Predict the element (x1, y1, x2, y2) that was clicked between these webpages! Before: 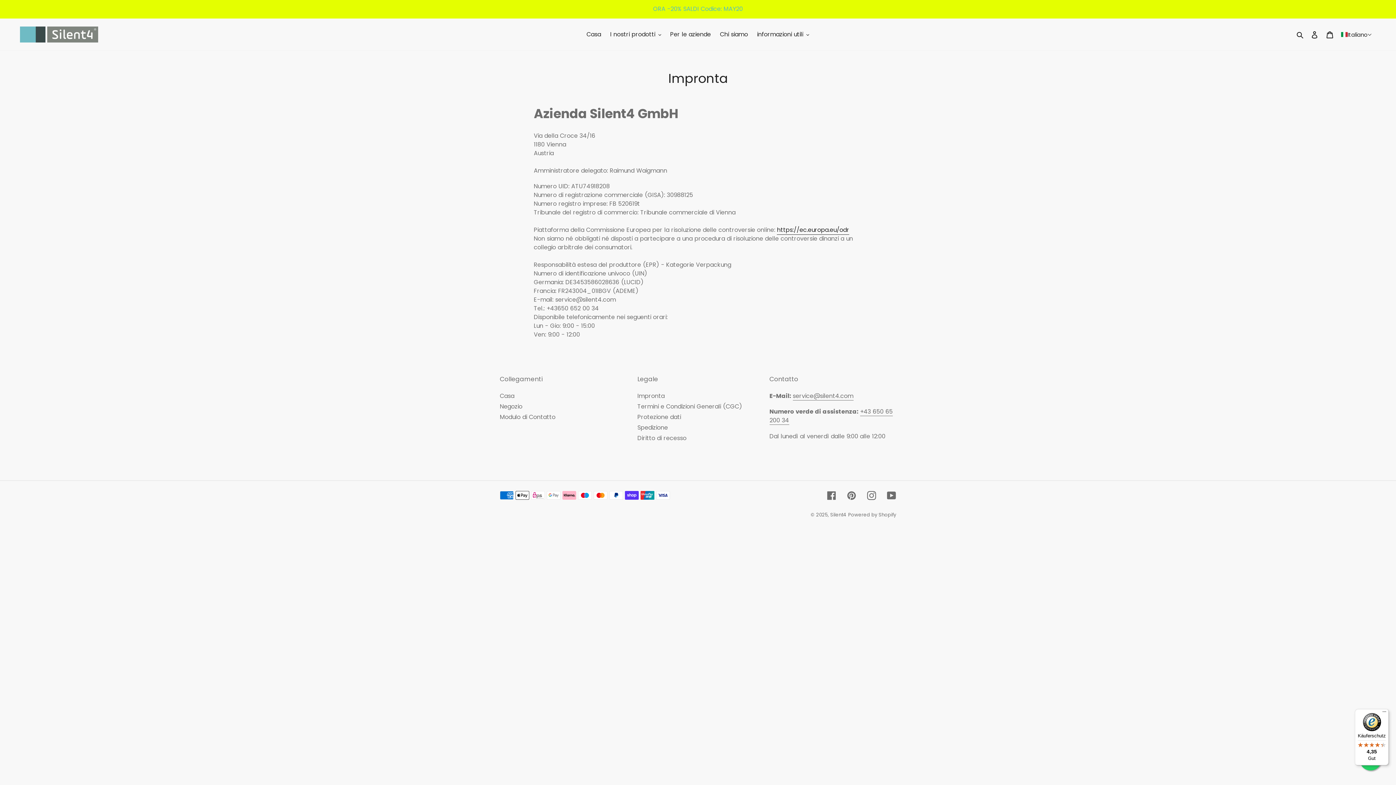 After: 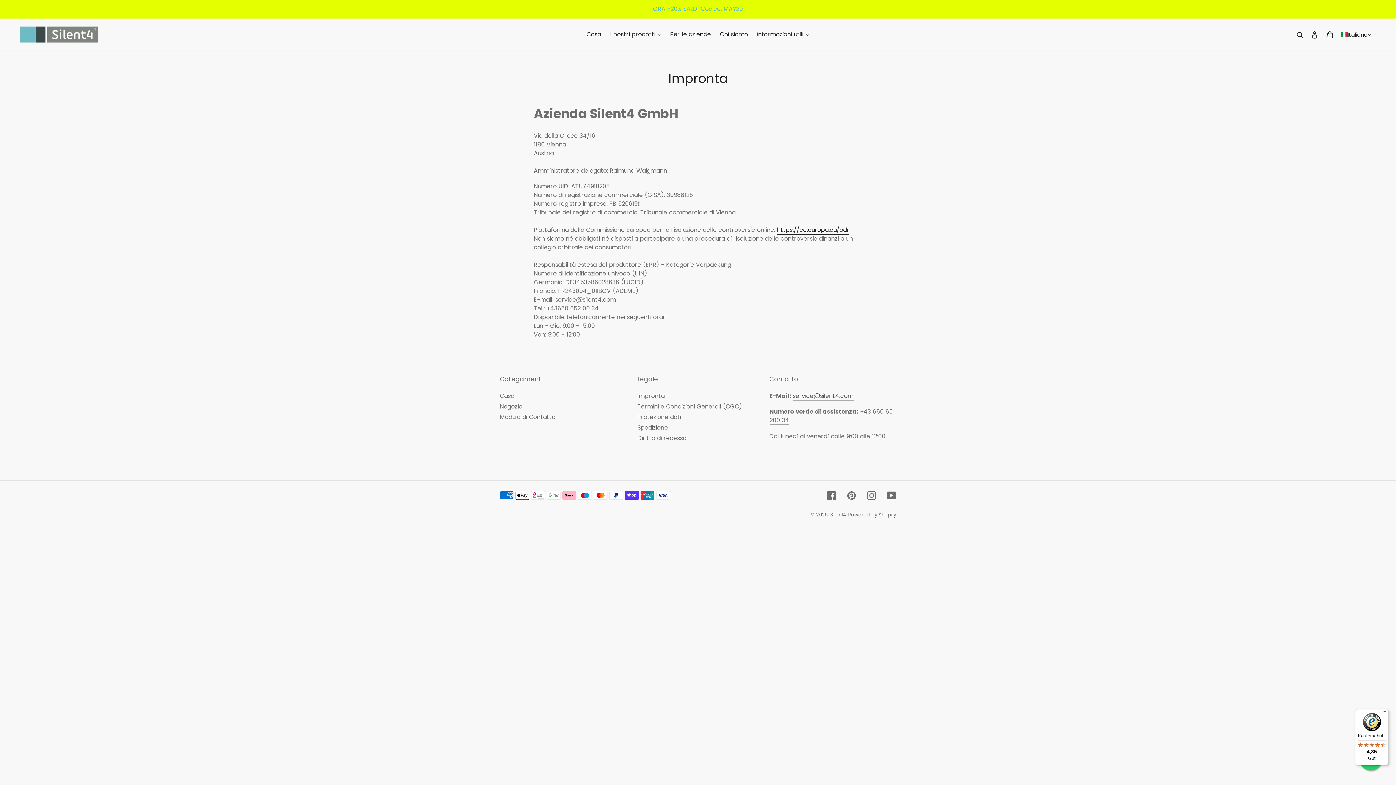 Action: label: service@silent4.com bbox: (792, 391, 853, 400)